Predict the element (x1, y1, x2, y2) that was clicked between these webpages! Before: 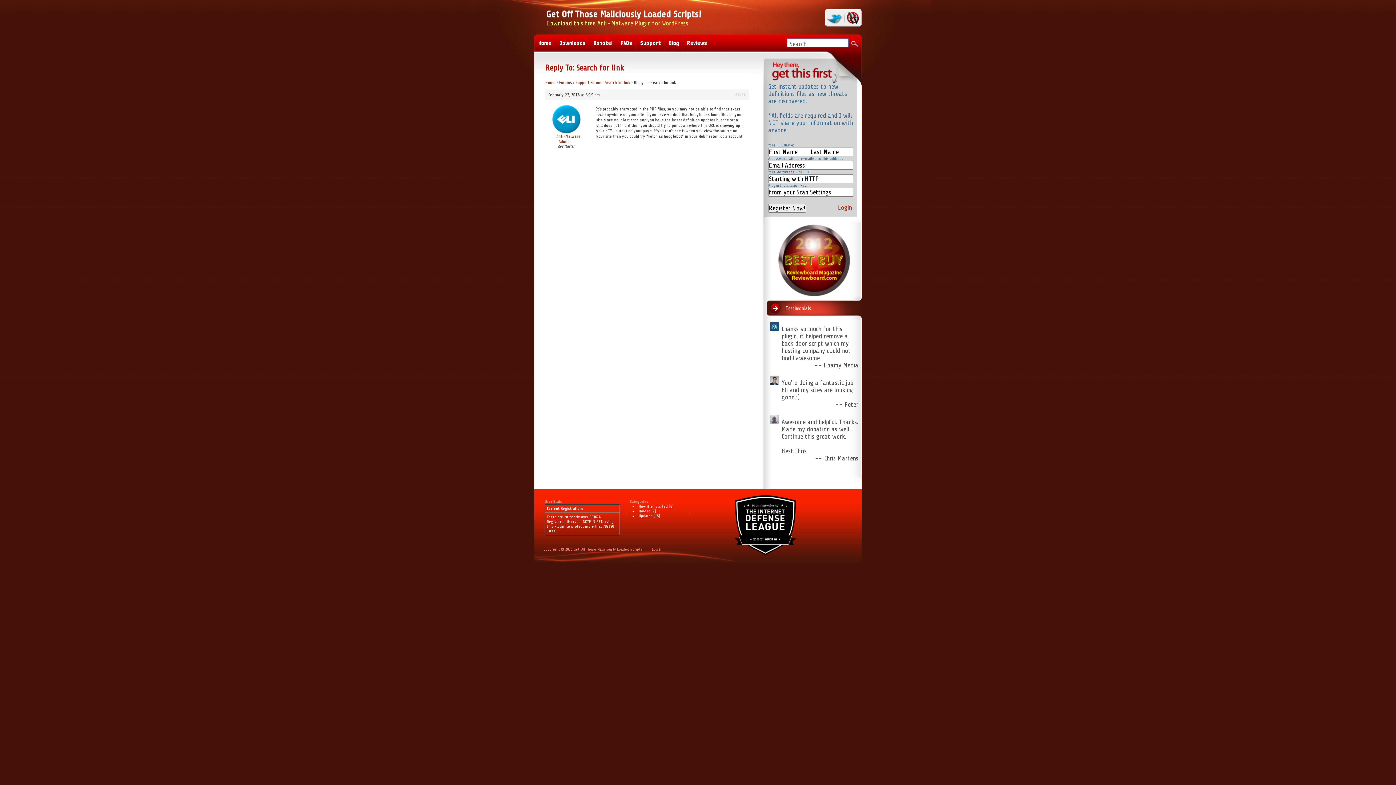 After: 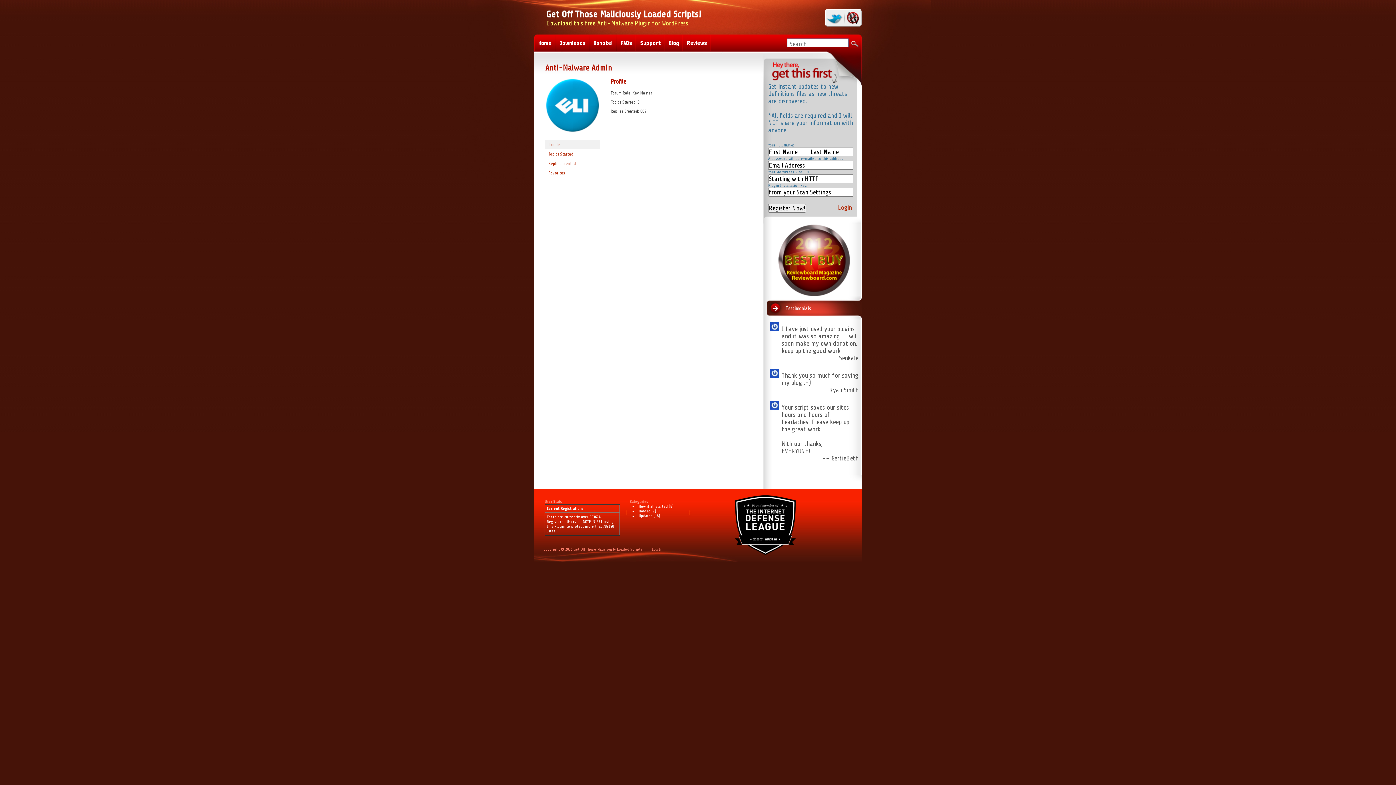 Action: bbox: (551, 129, 580, 134)